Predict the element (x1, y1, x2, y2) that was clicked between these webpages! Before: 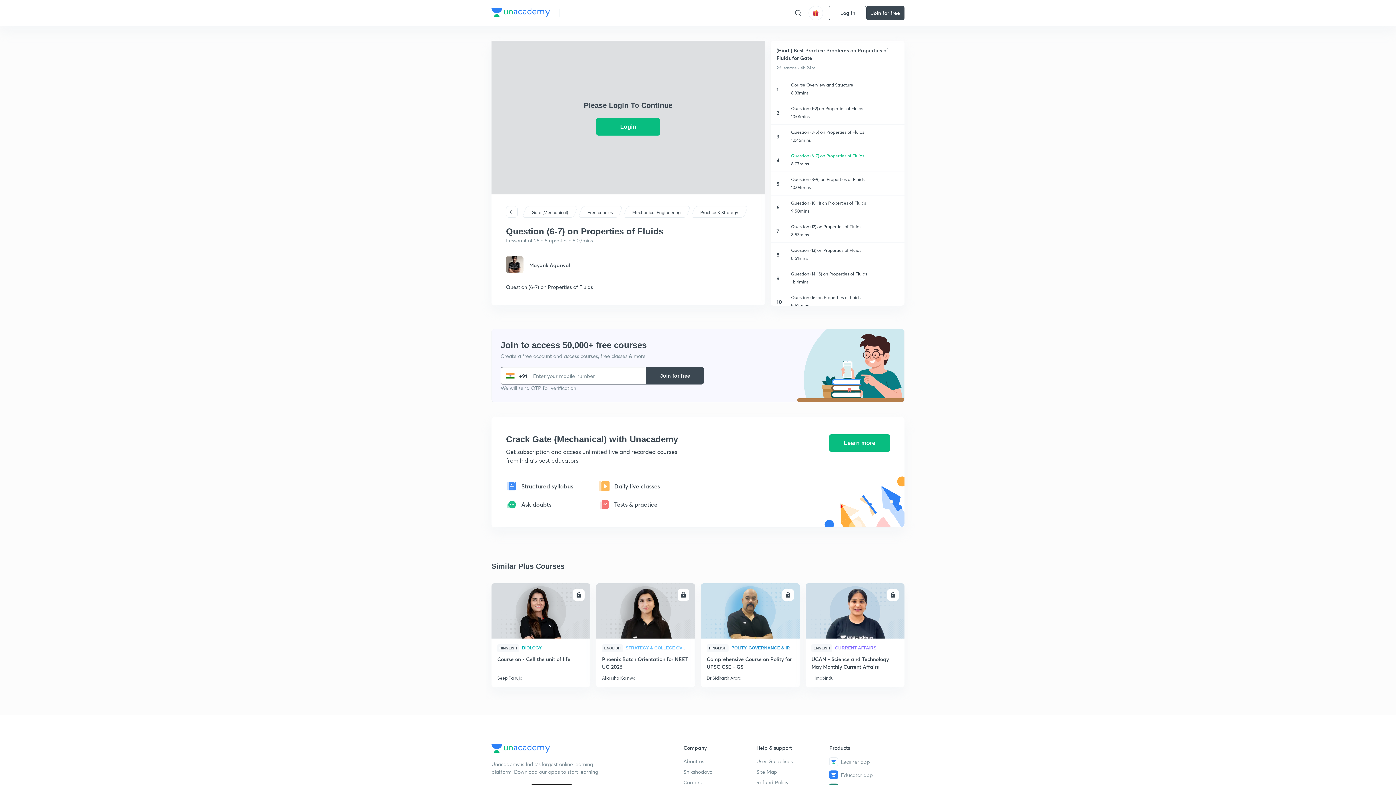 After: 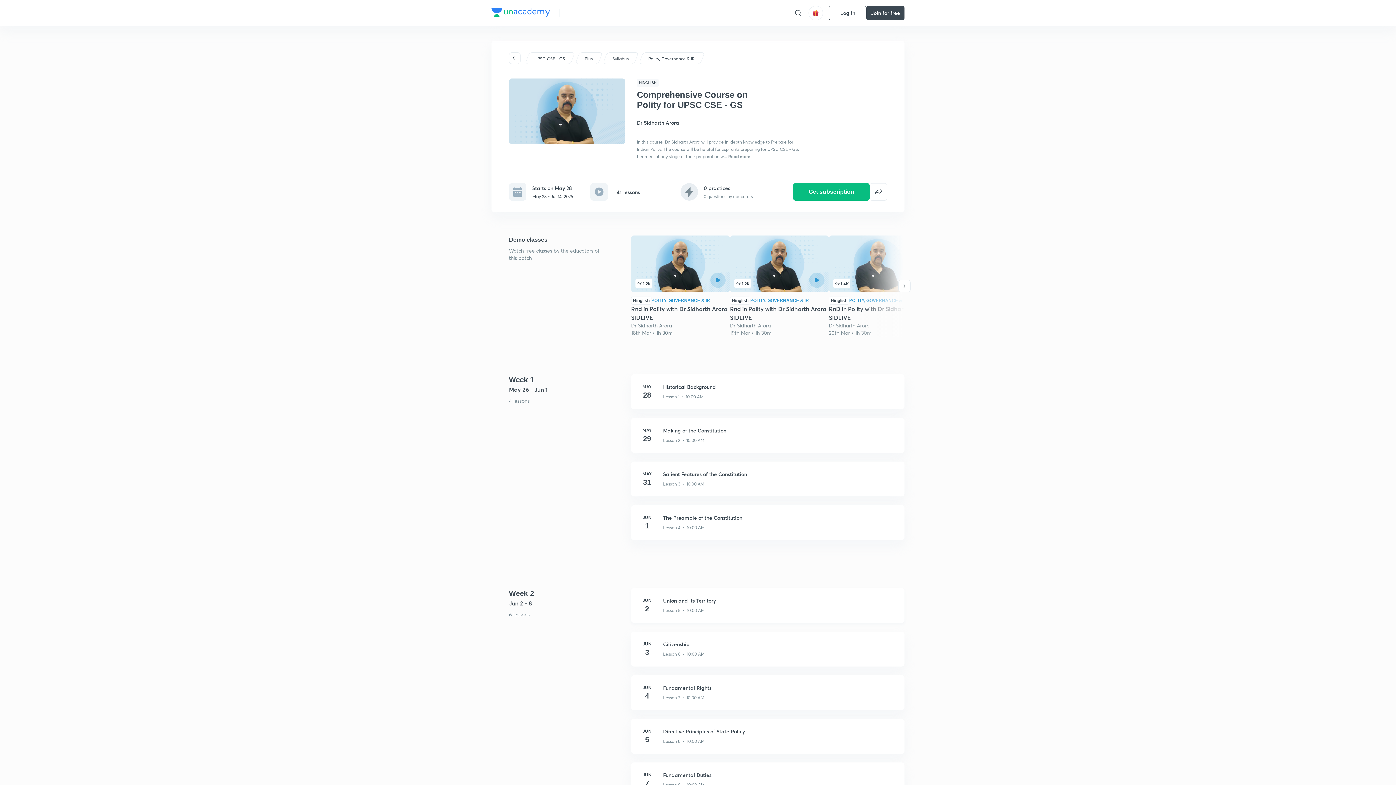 Action: bbox: (782, 589, 794, 601)